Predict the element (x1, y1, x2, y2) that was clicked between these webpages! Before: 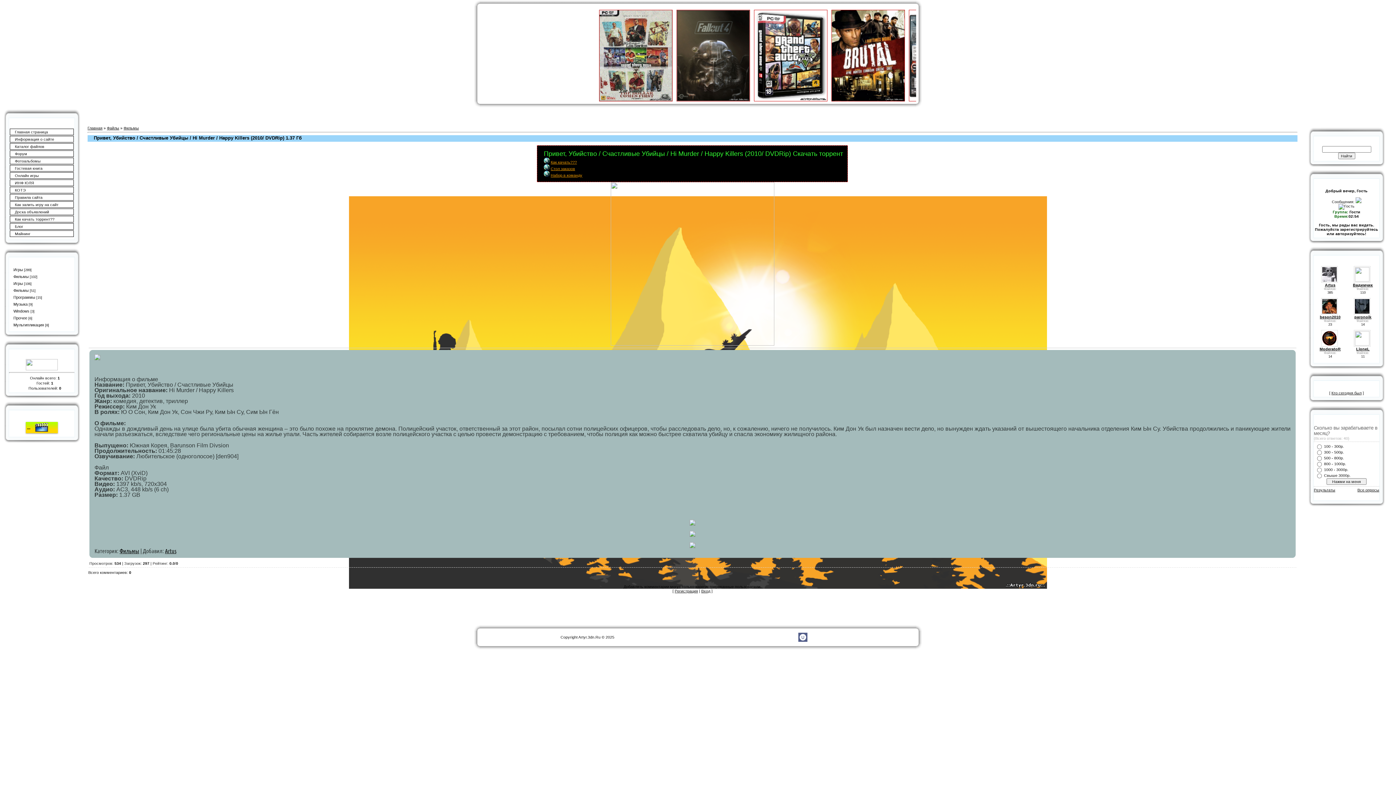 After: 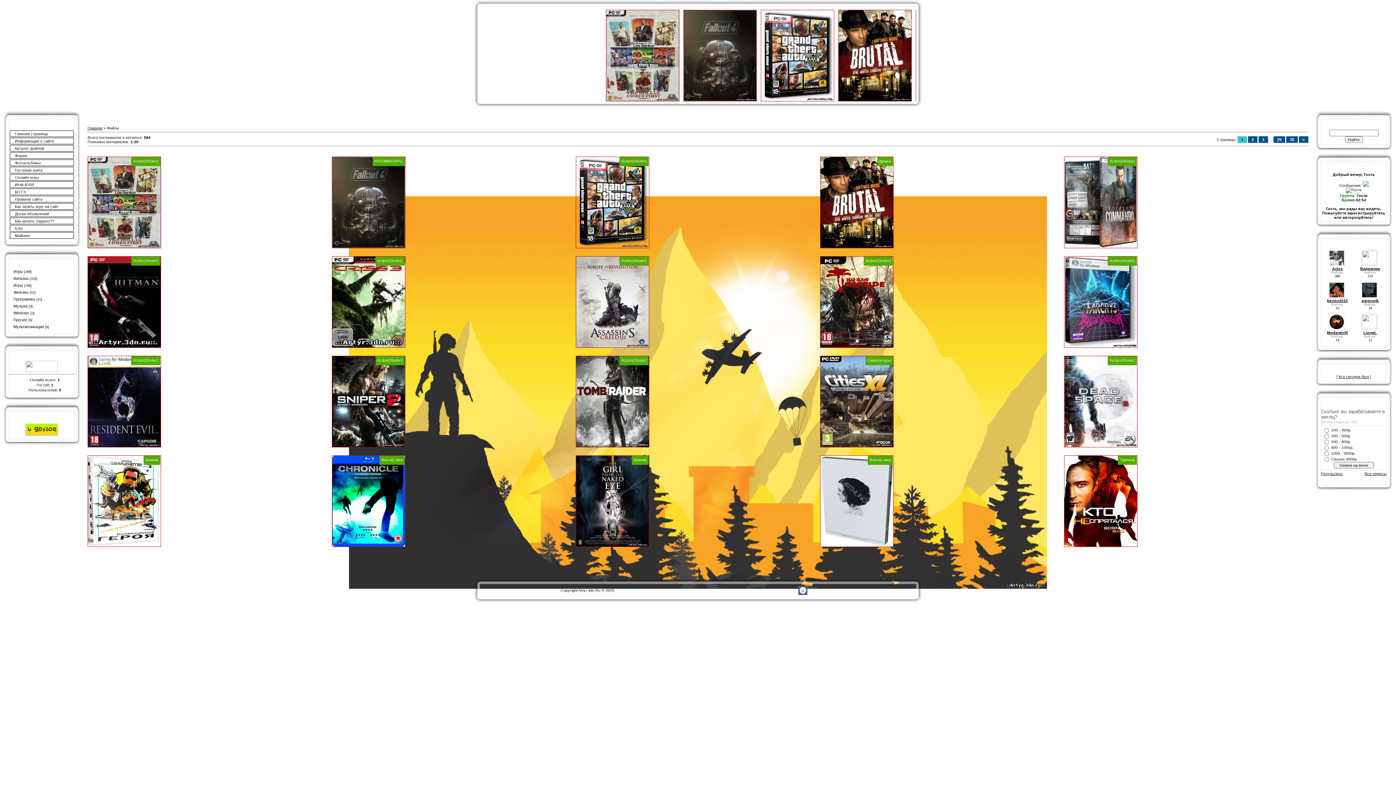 Action: label: Каталог файлов bbox: (14, 144, 44, 148)